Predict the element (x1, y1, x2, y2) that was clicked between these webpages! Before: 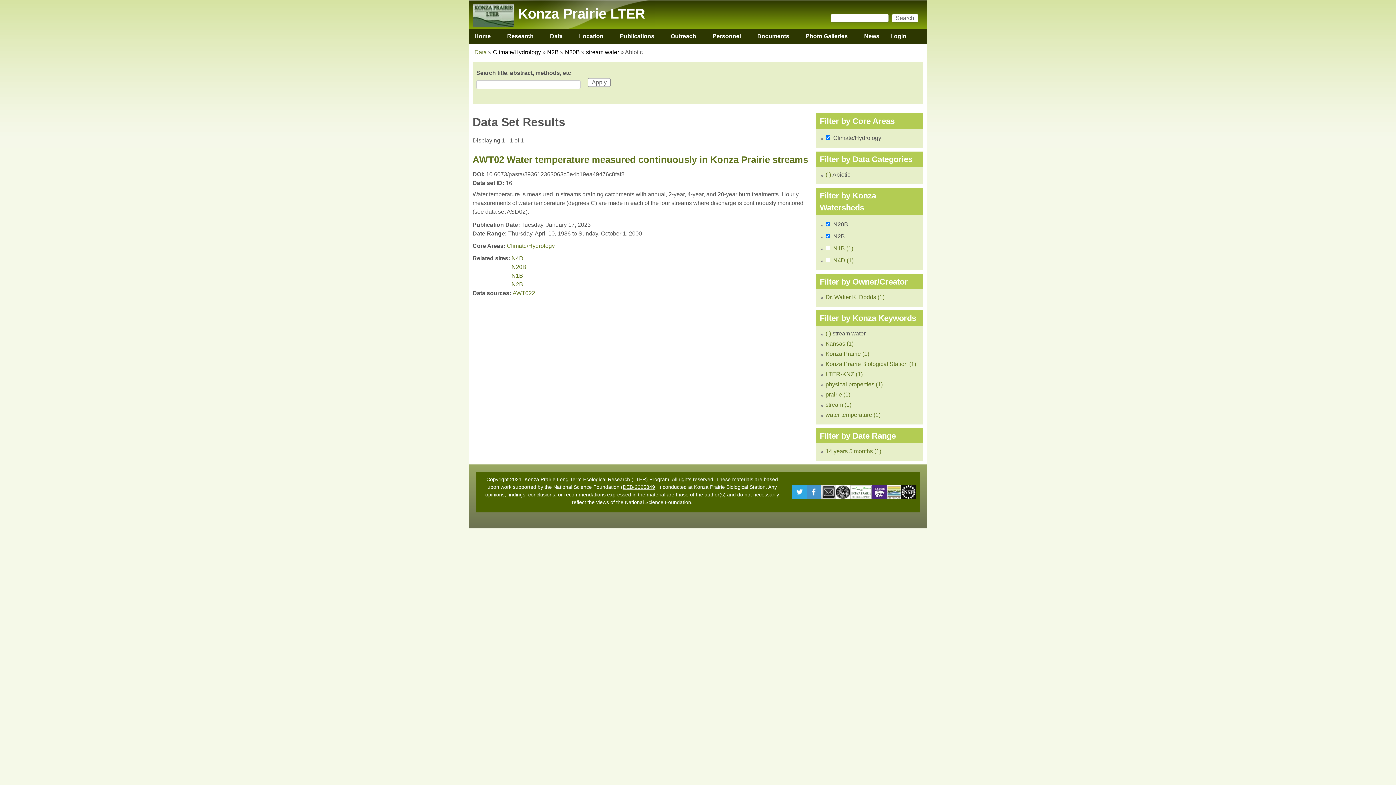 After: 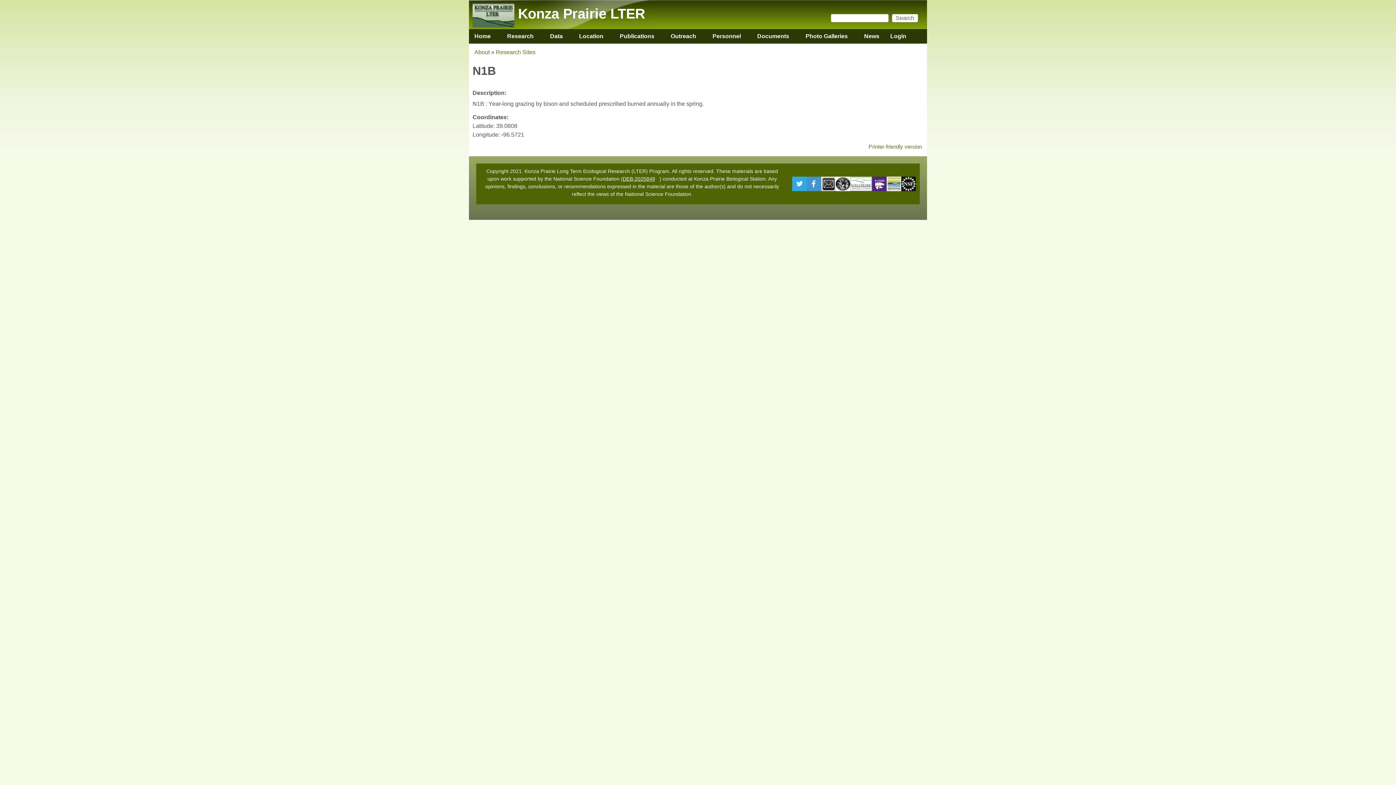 Action: label: N1B bbox: (511, 272, 523, 279)